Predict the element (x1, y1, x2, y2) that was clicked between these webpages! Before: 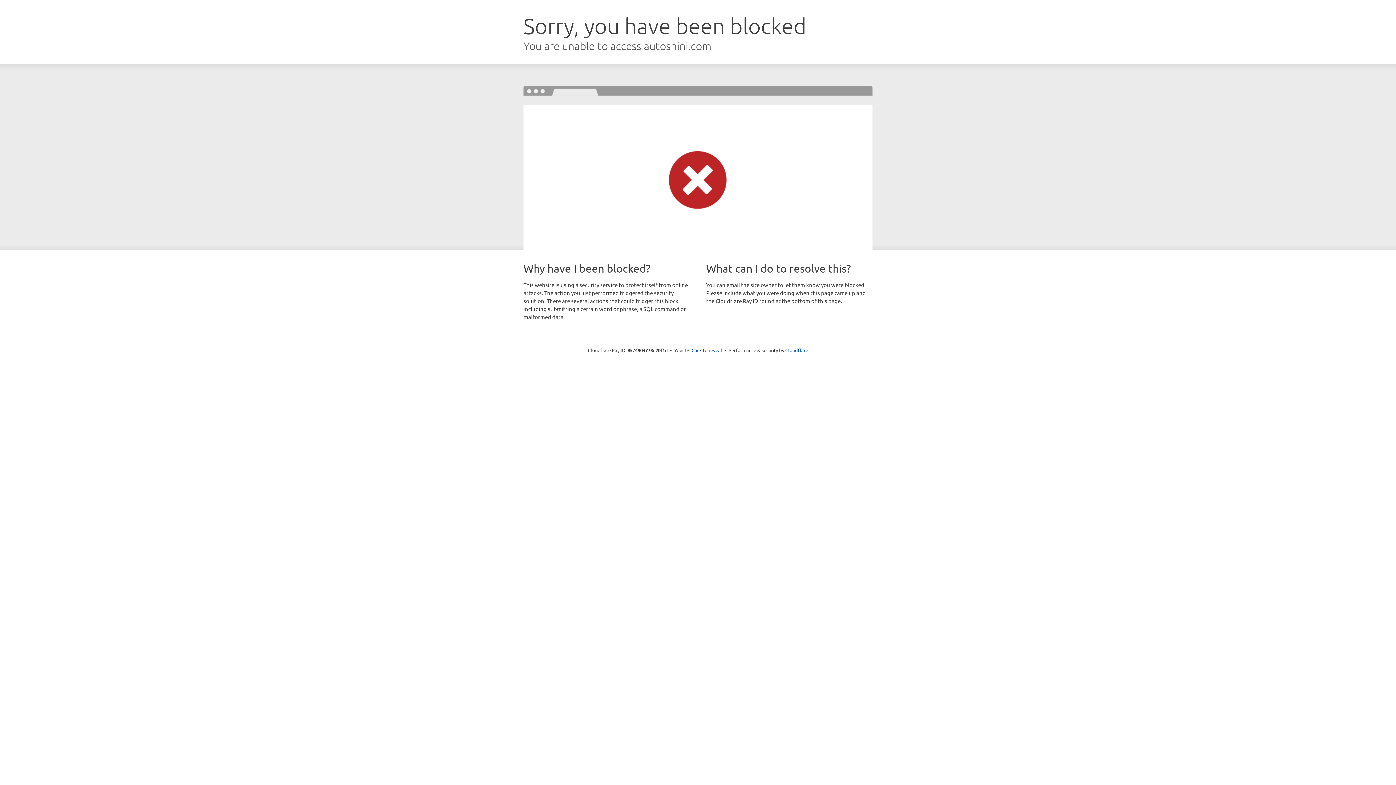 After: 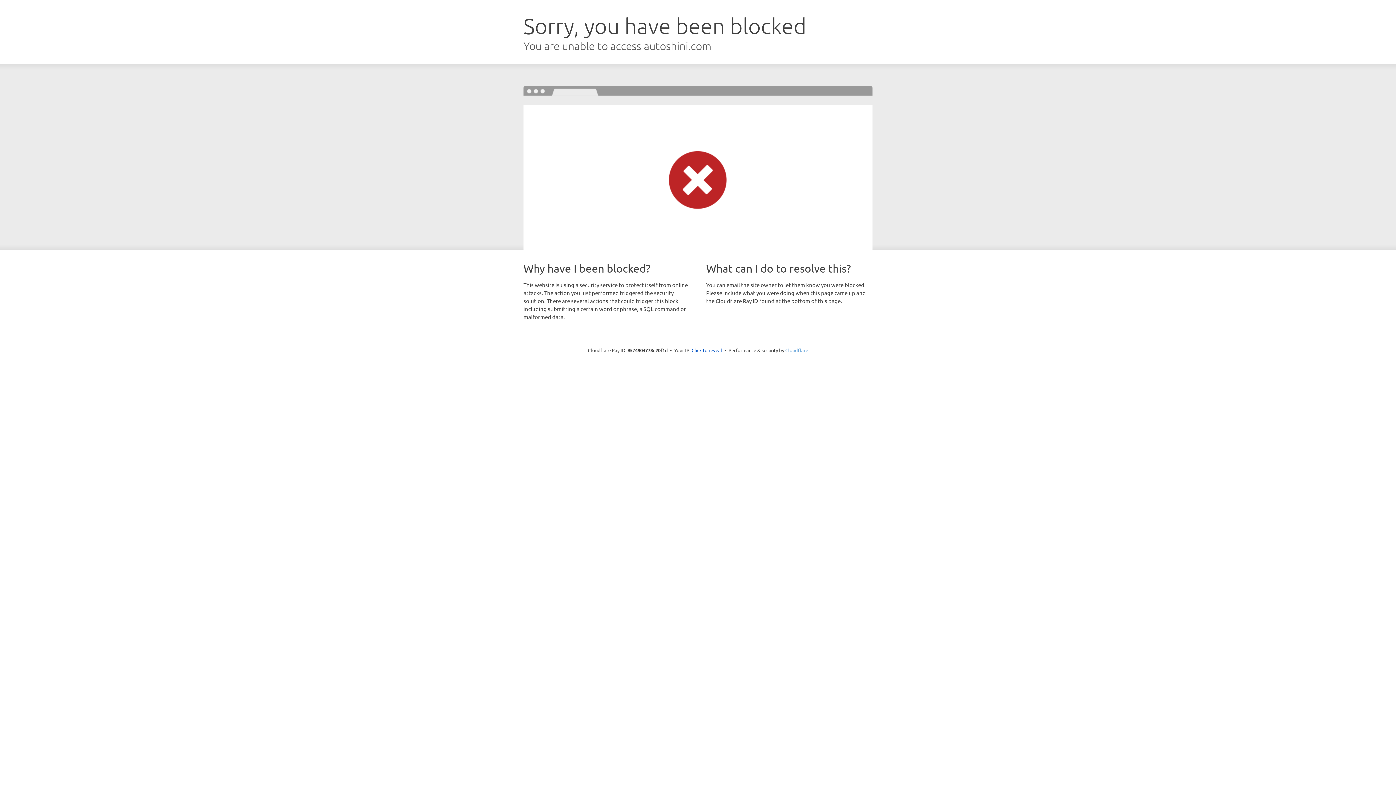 Action: bbox: (785, 347, 808, 353) label: Cloudflare